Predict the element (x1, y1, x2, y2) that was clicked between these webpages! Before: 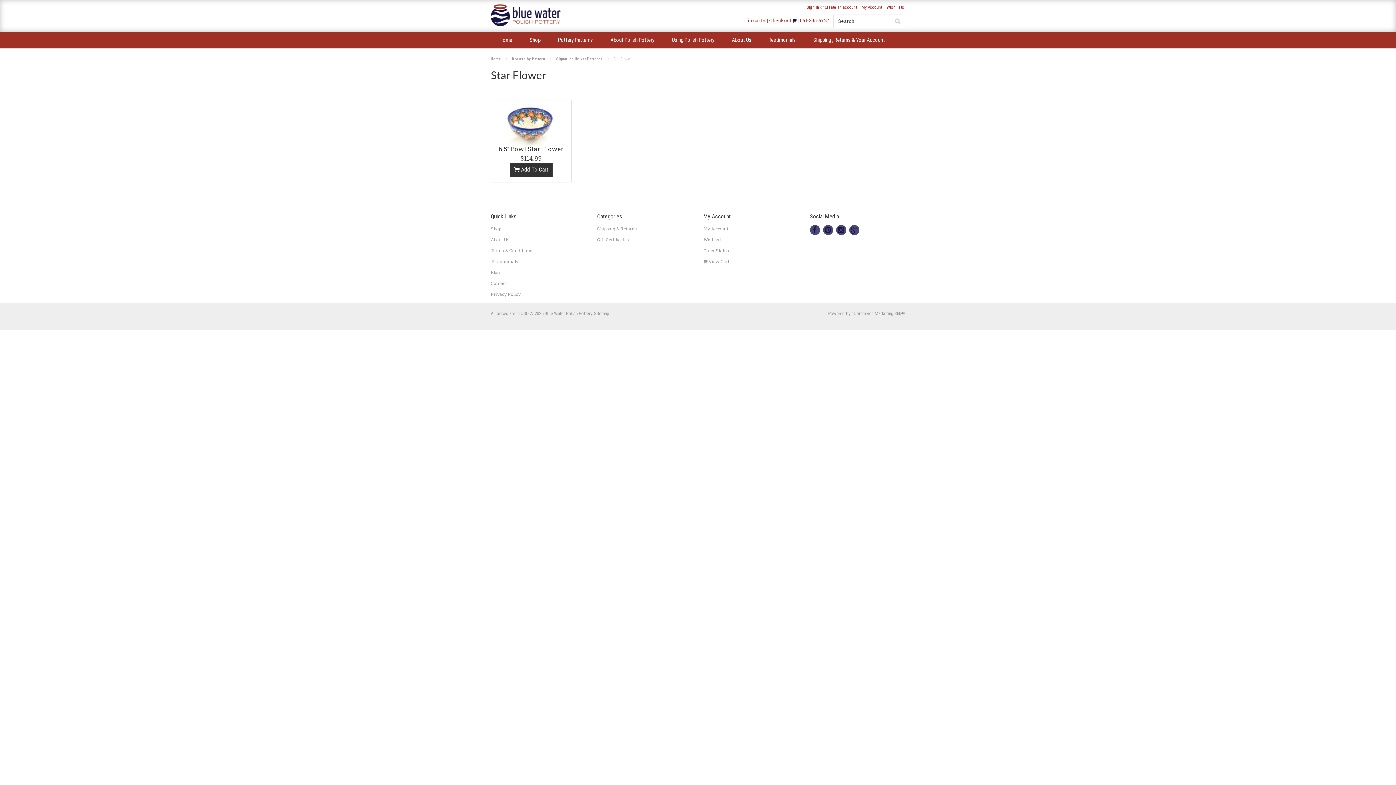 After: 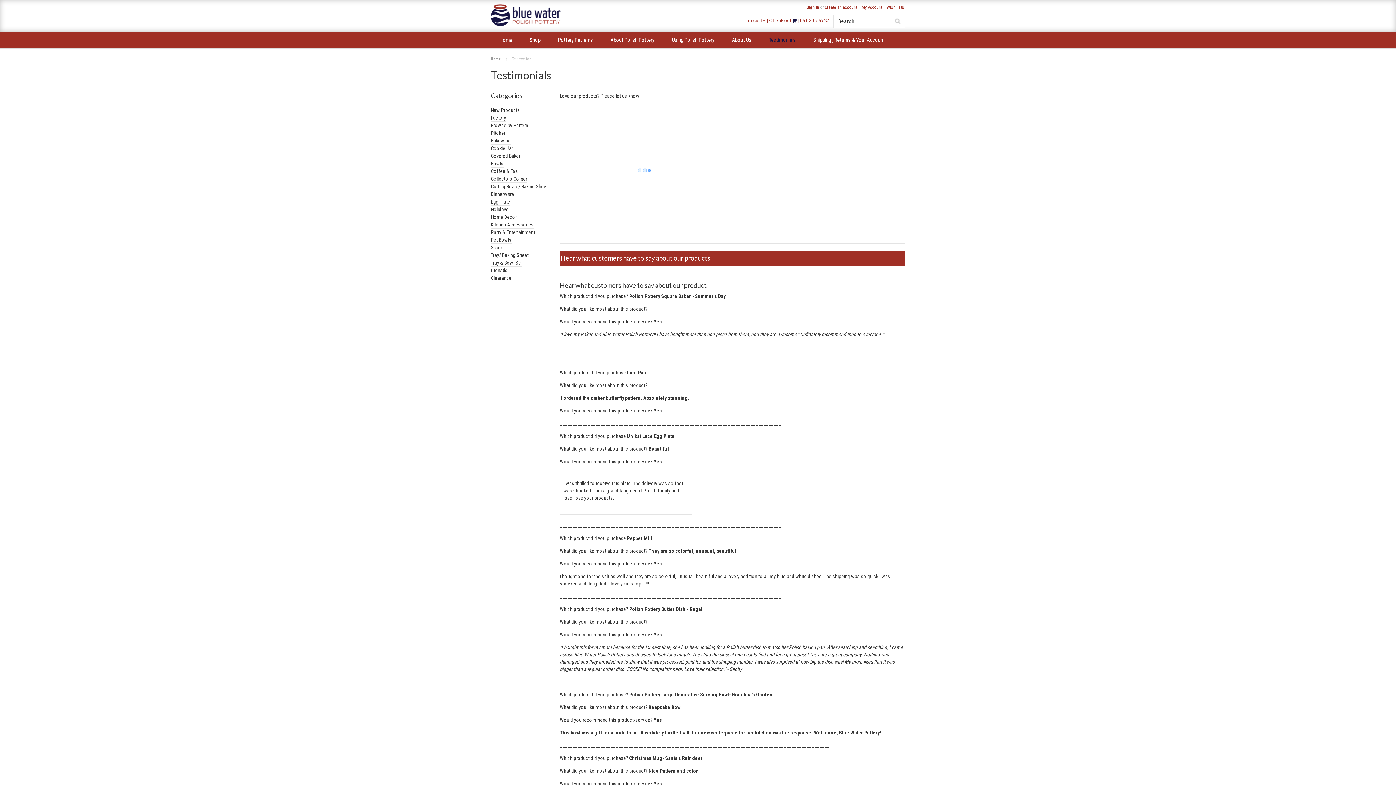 Action: bbox: (490, 258, 518, 264) label: Testimonials